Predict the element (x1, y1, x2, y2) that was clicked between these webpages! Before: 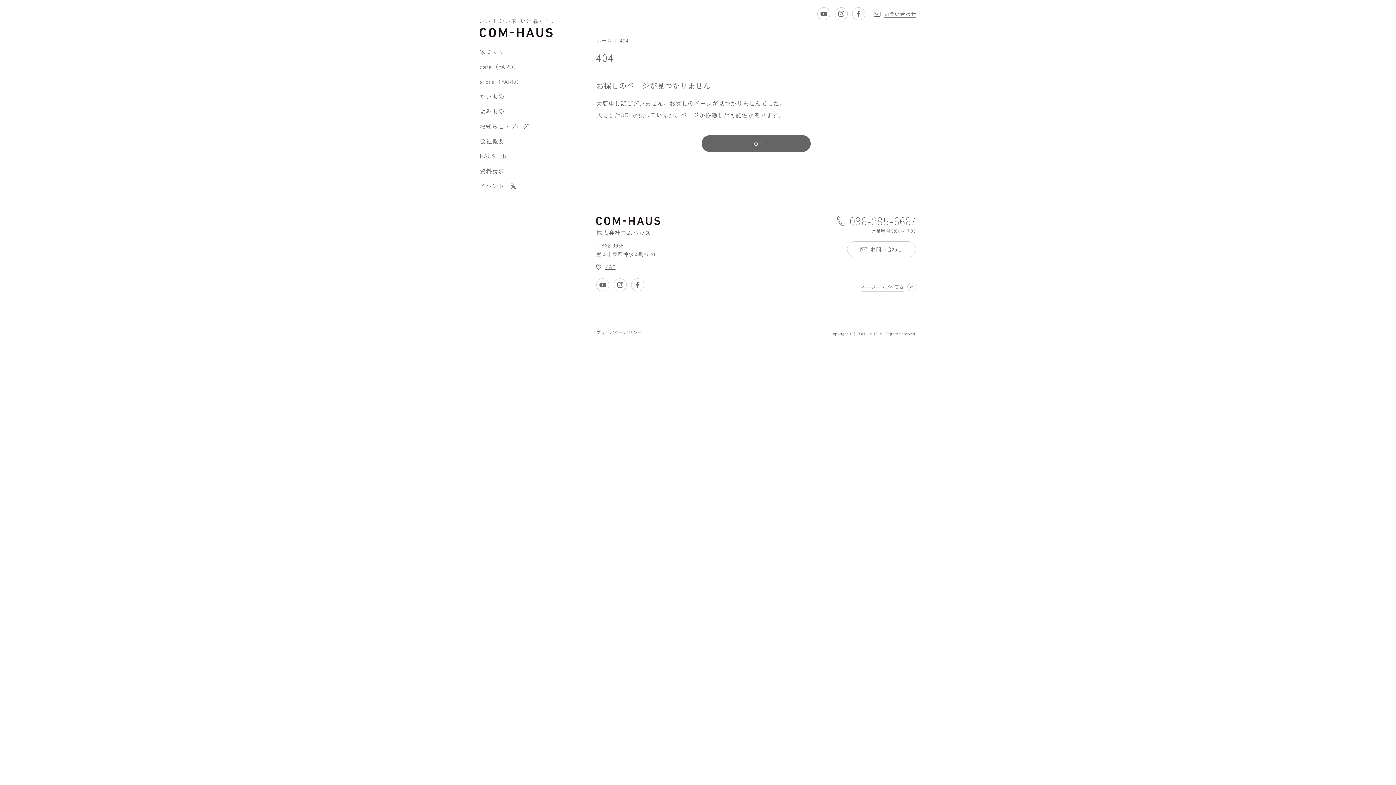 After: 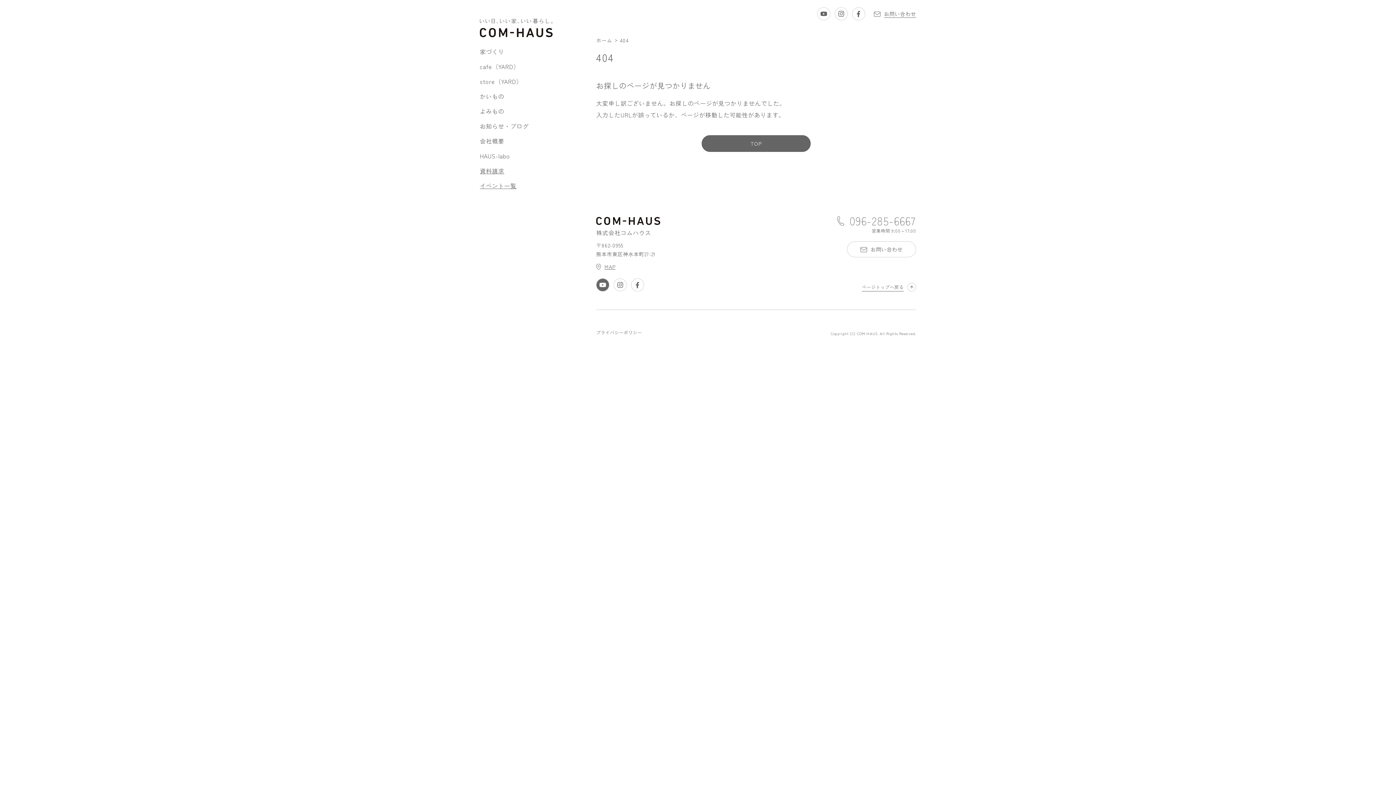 Action: bbox: (596, 278, 609, 291)